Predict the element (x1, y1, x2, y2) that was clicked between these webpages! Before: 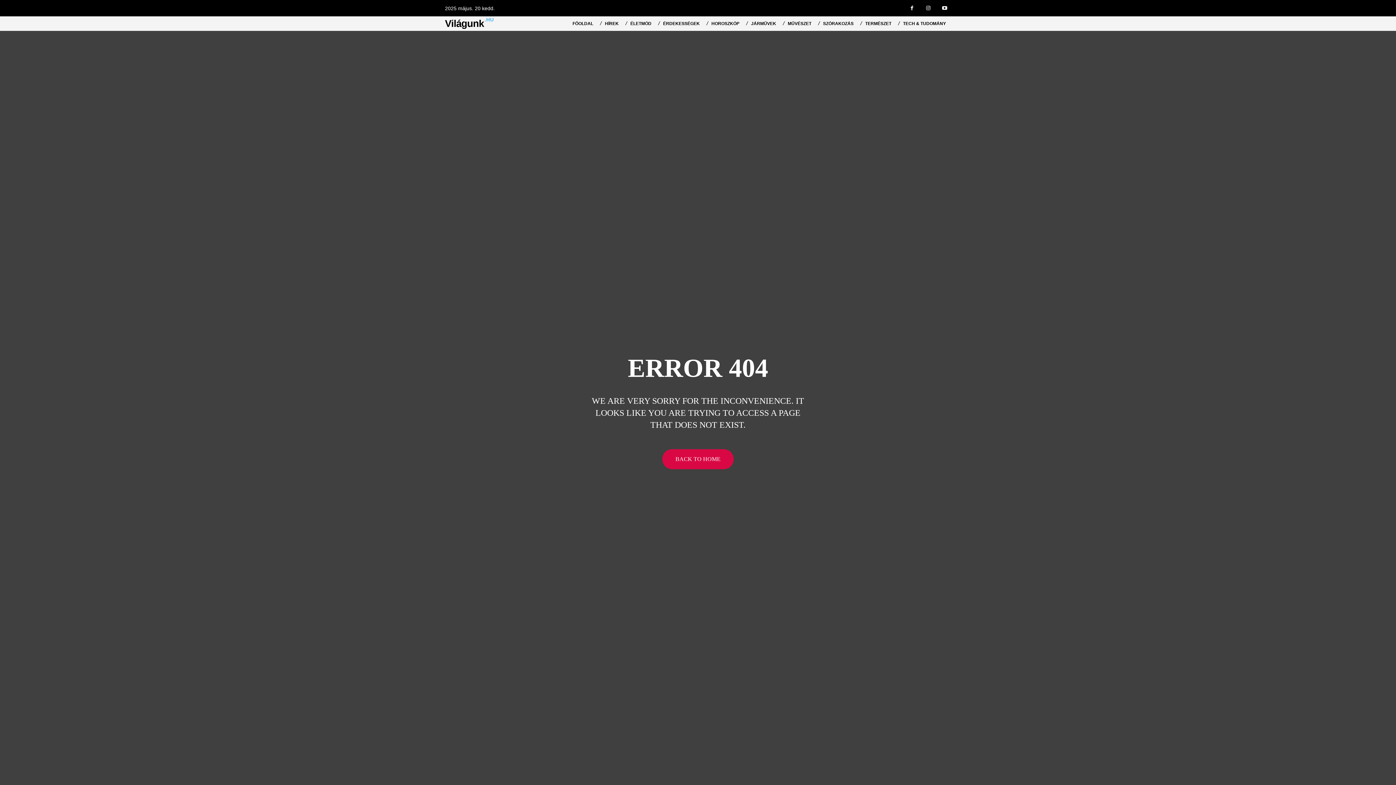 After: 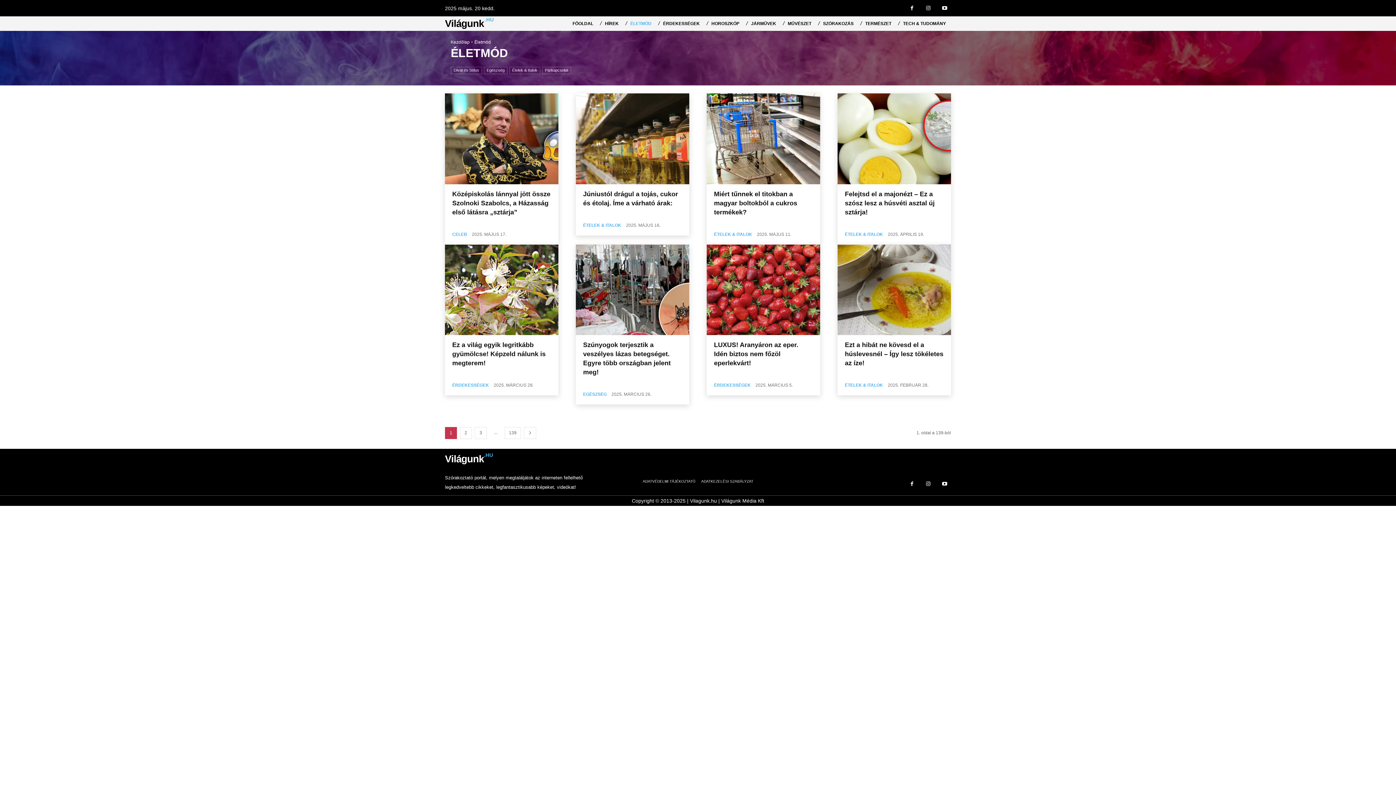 Action: bbox: (625, 16, 656, 30) label: ÉLETMÓD